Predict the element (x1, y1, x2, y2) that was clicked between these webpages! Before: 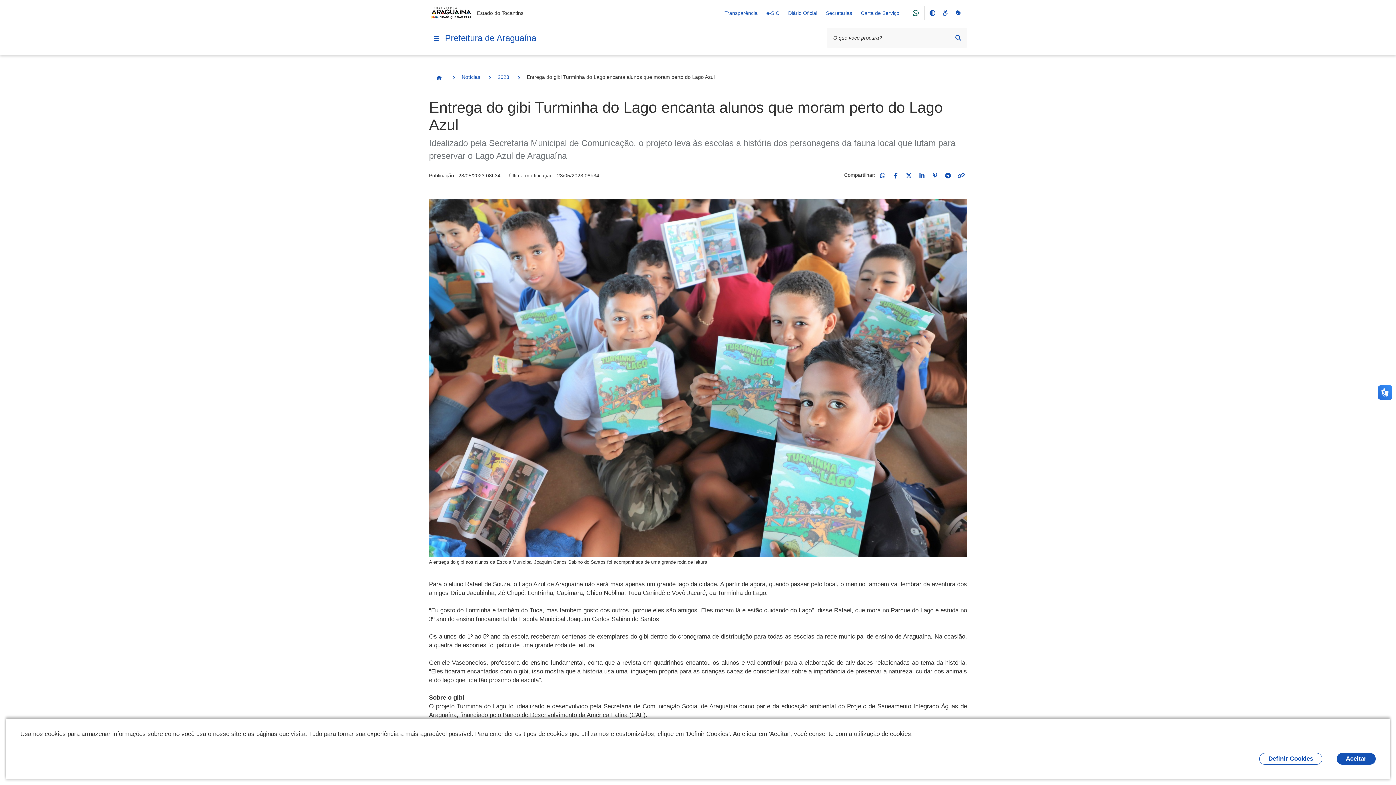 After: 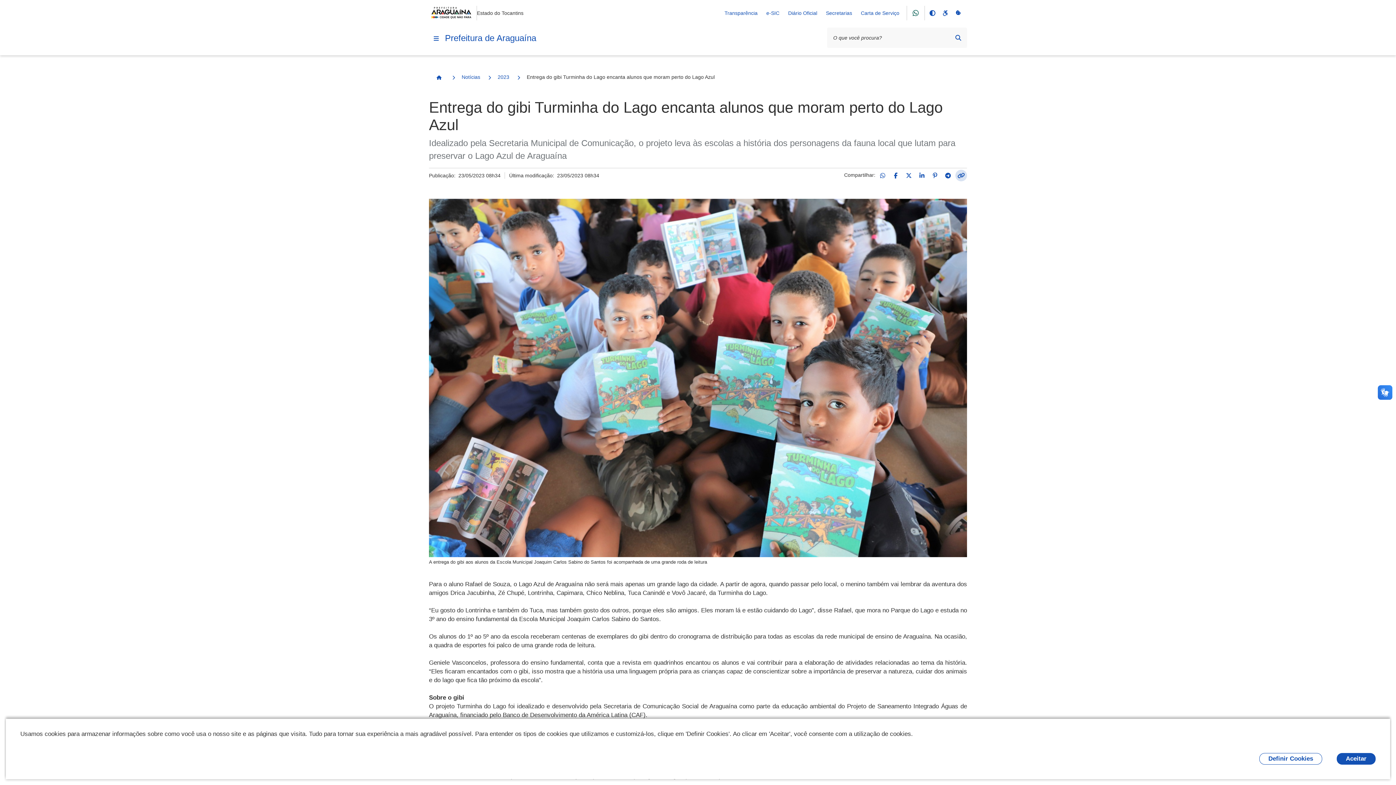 Action: bbox: (955, 169, 967, 181)